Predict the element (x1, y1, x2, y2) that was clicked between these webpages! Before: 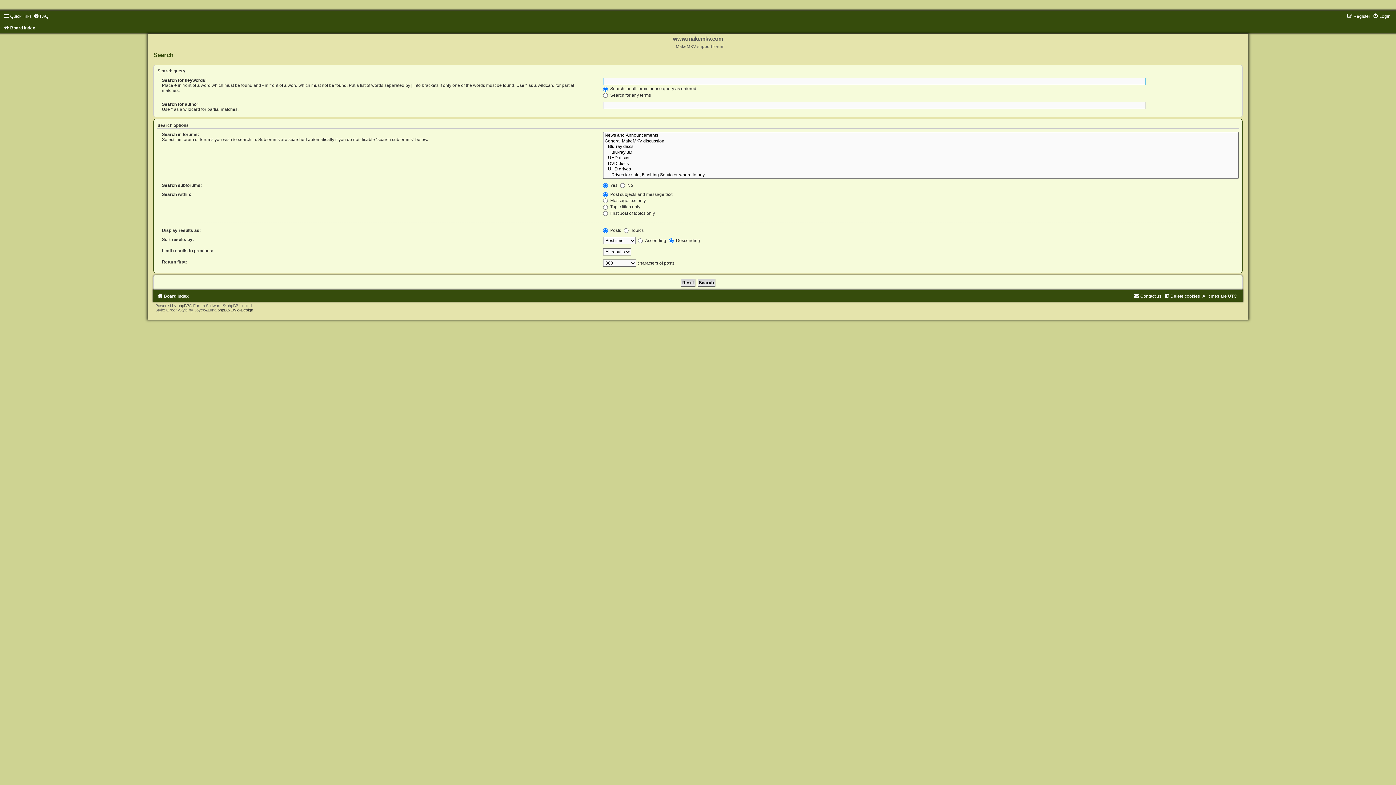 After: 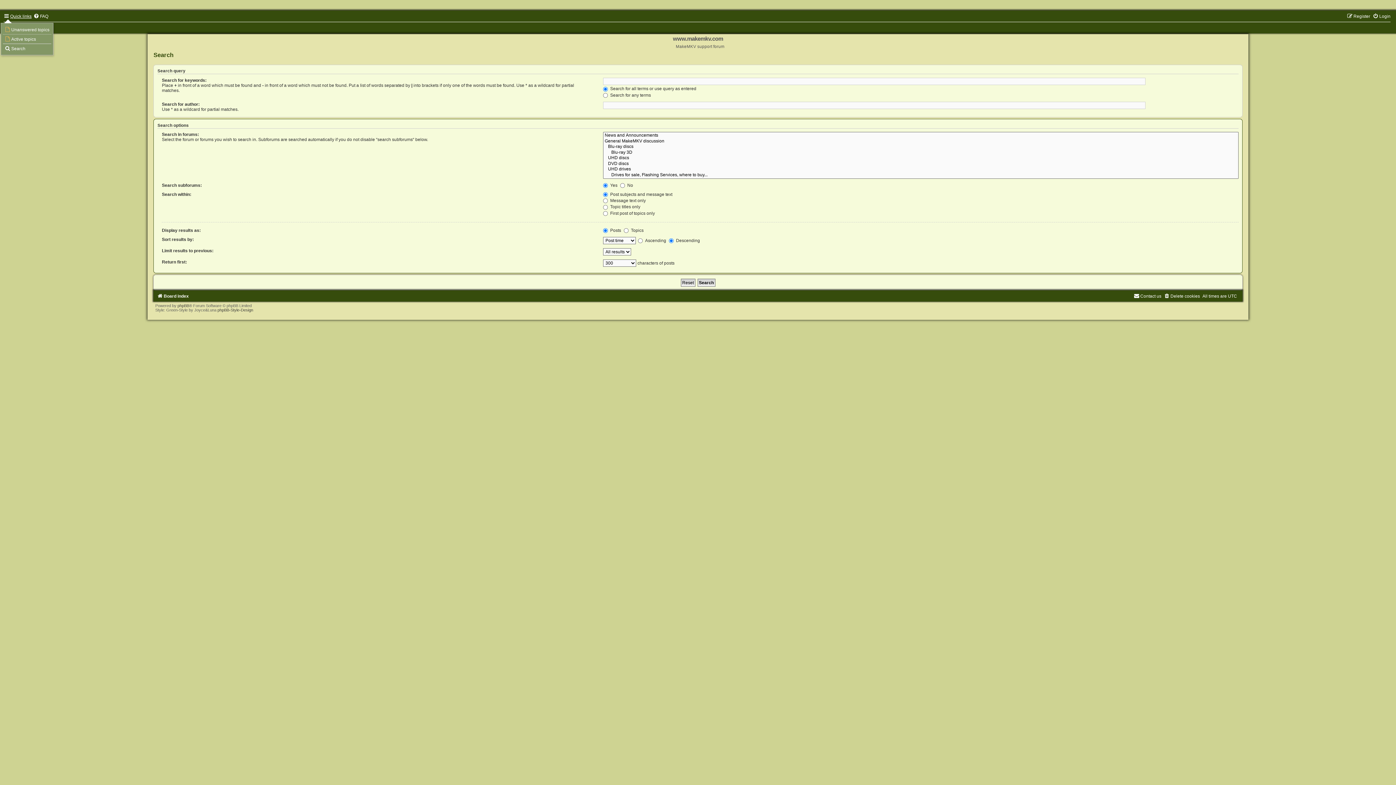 Action: label: Quick links bbox: (3, 13, 31, 18)